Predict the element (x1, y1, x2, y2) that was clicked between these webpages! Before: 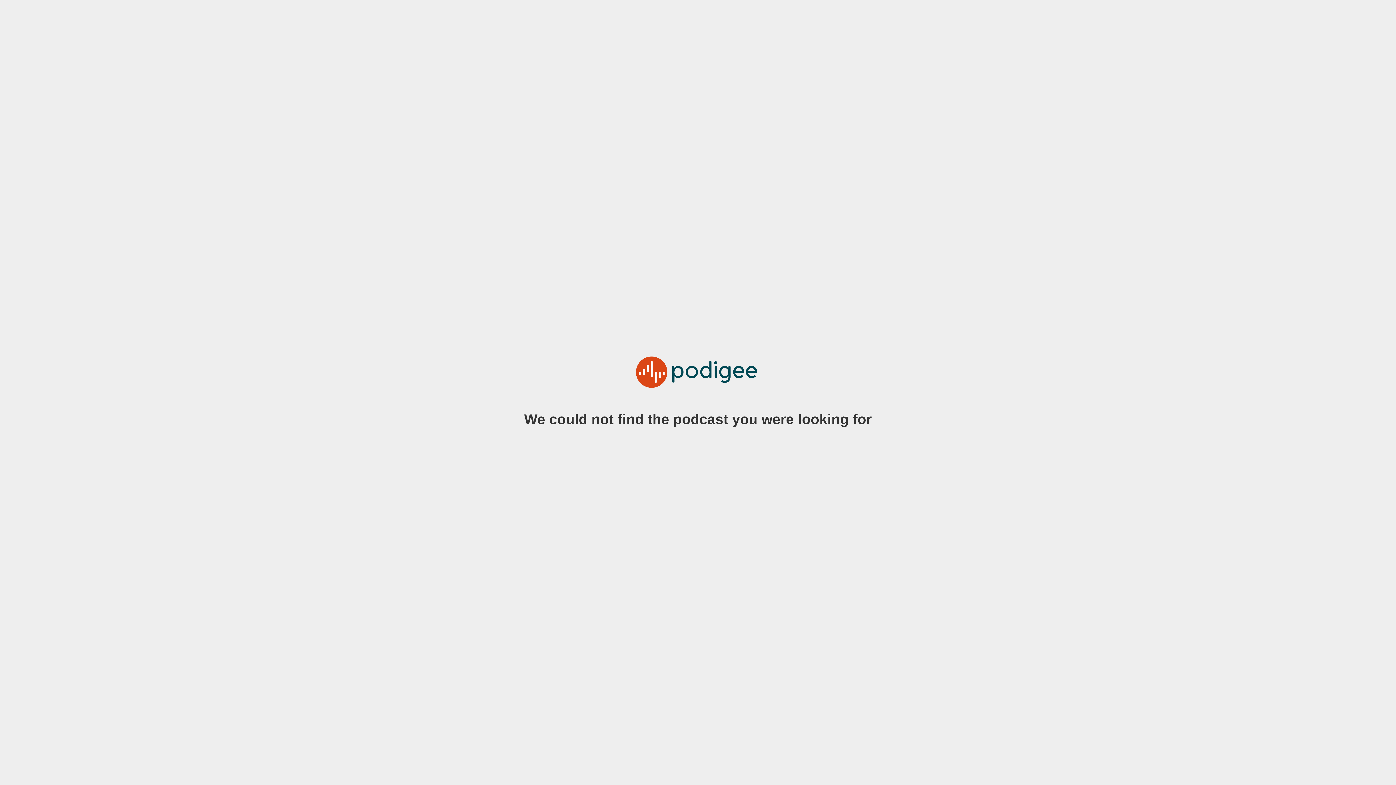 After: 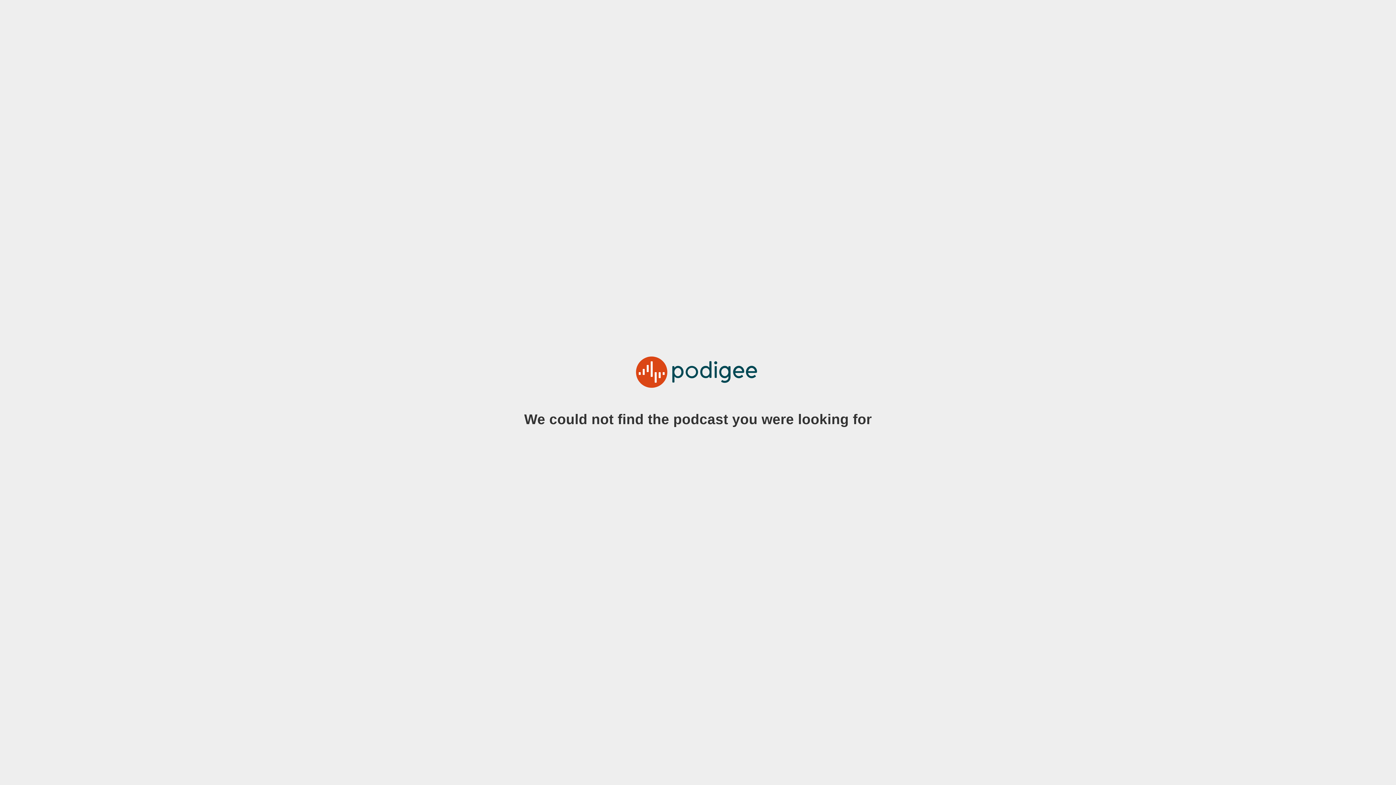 Action: bbox: (625, 369, 770, 375)